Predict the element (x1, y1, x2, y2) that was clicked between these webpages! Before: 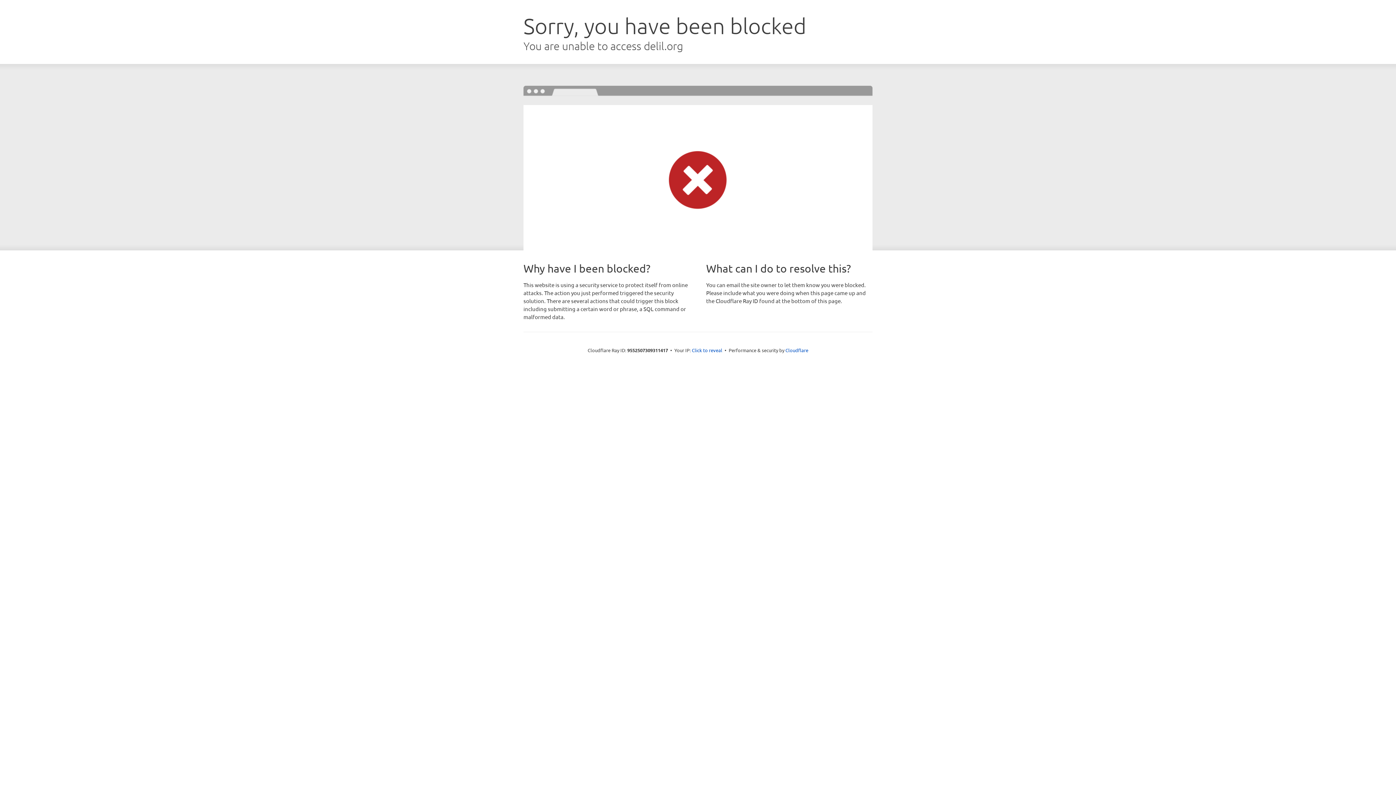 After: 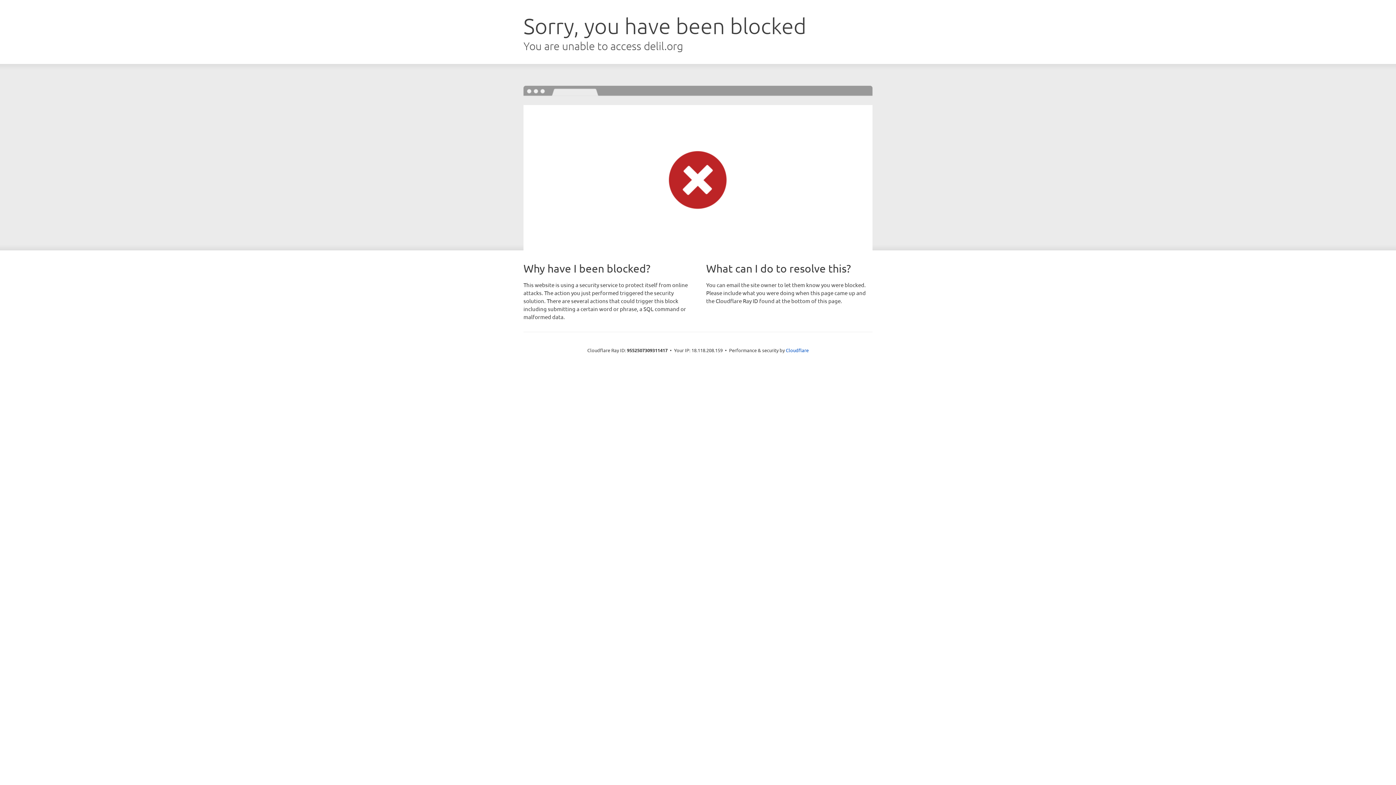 Action: label: Click to reveal bbox: (692, 346, 722, 353)